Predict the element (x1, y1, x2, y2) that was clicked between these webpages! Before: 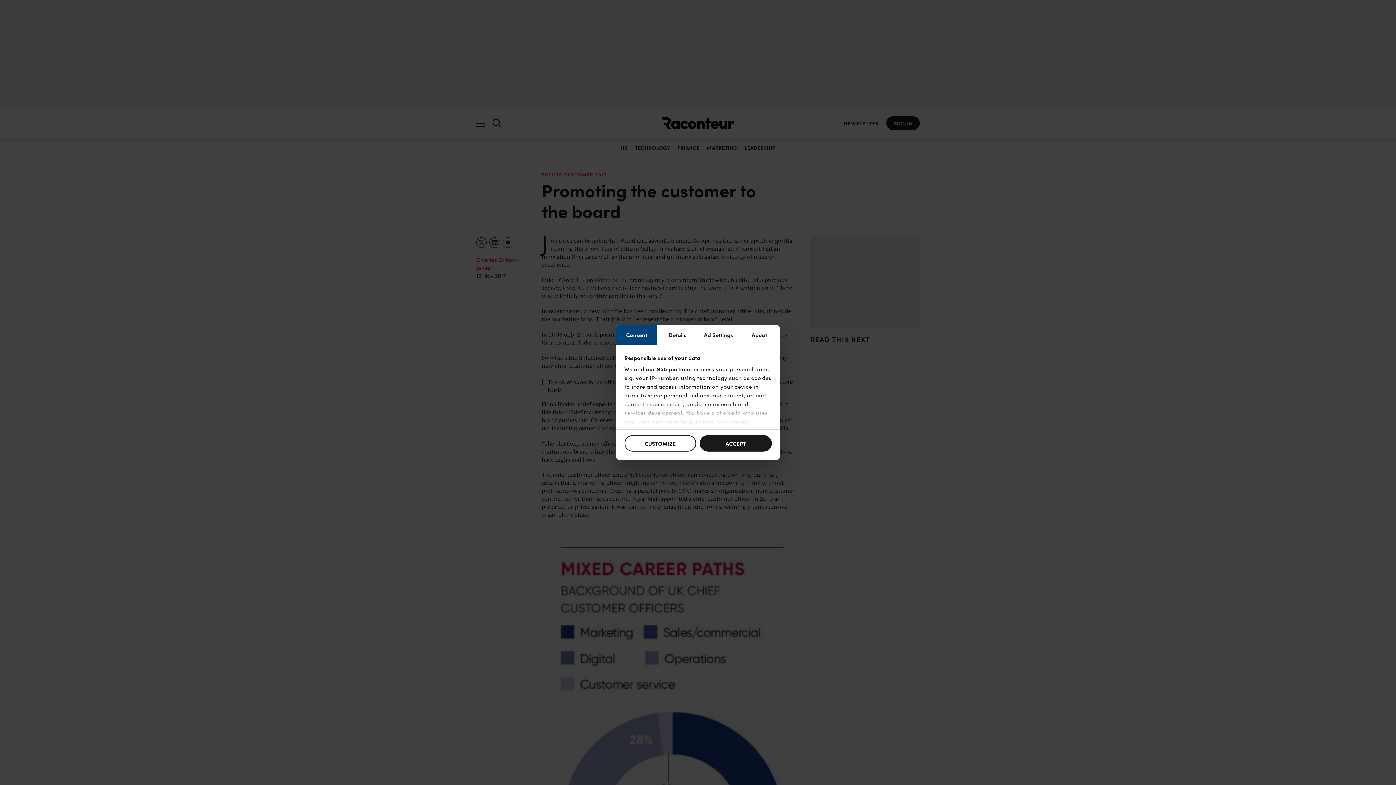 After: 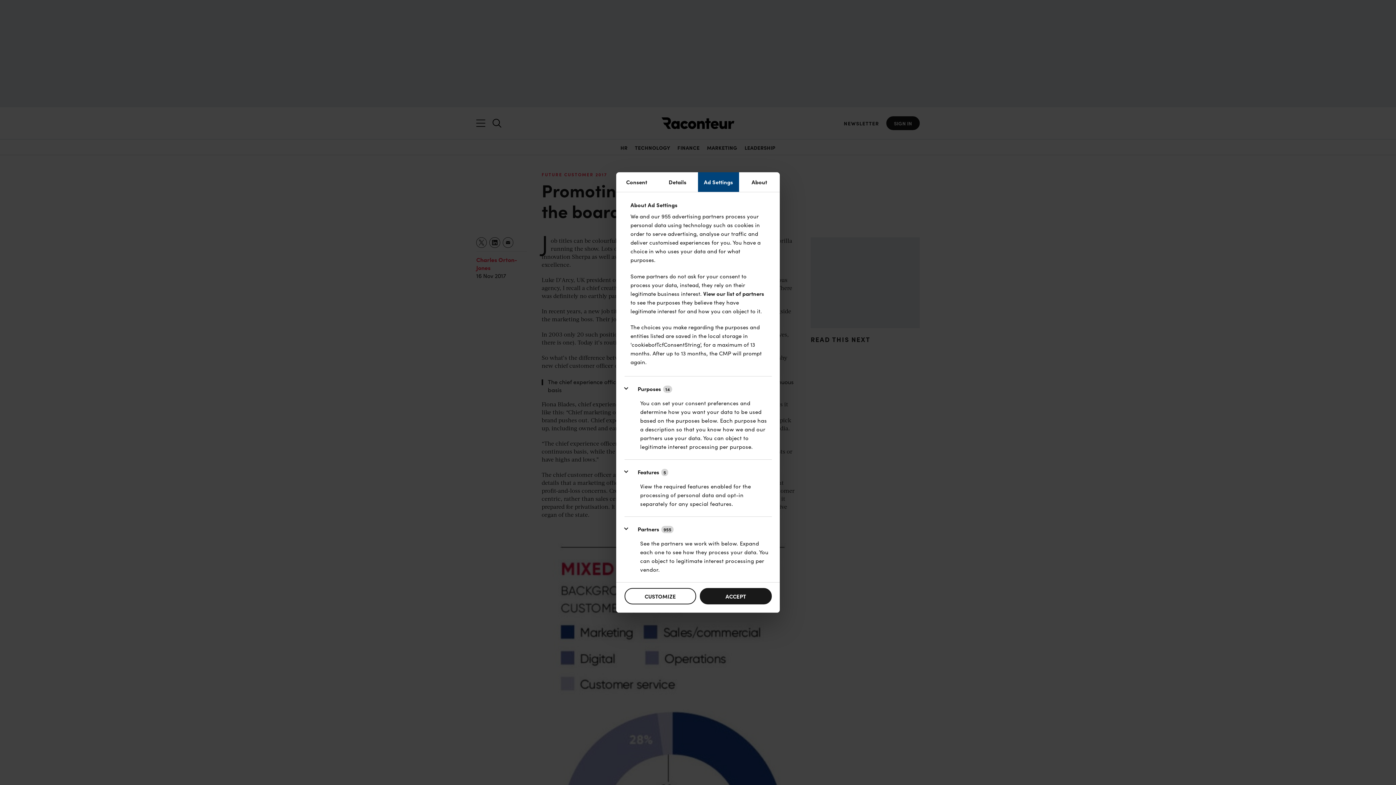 Action: label: Ad Settings bbox: (698, 325, 739, 344)